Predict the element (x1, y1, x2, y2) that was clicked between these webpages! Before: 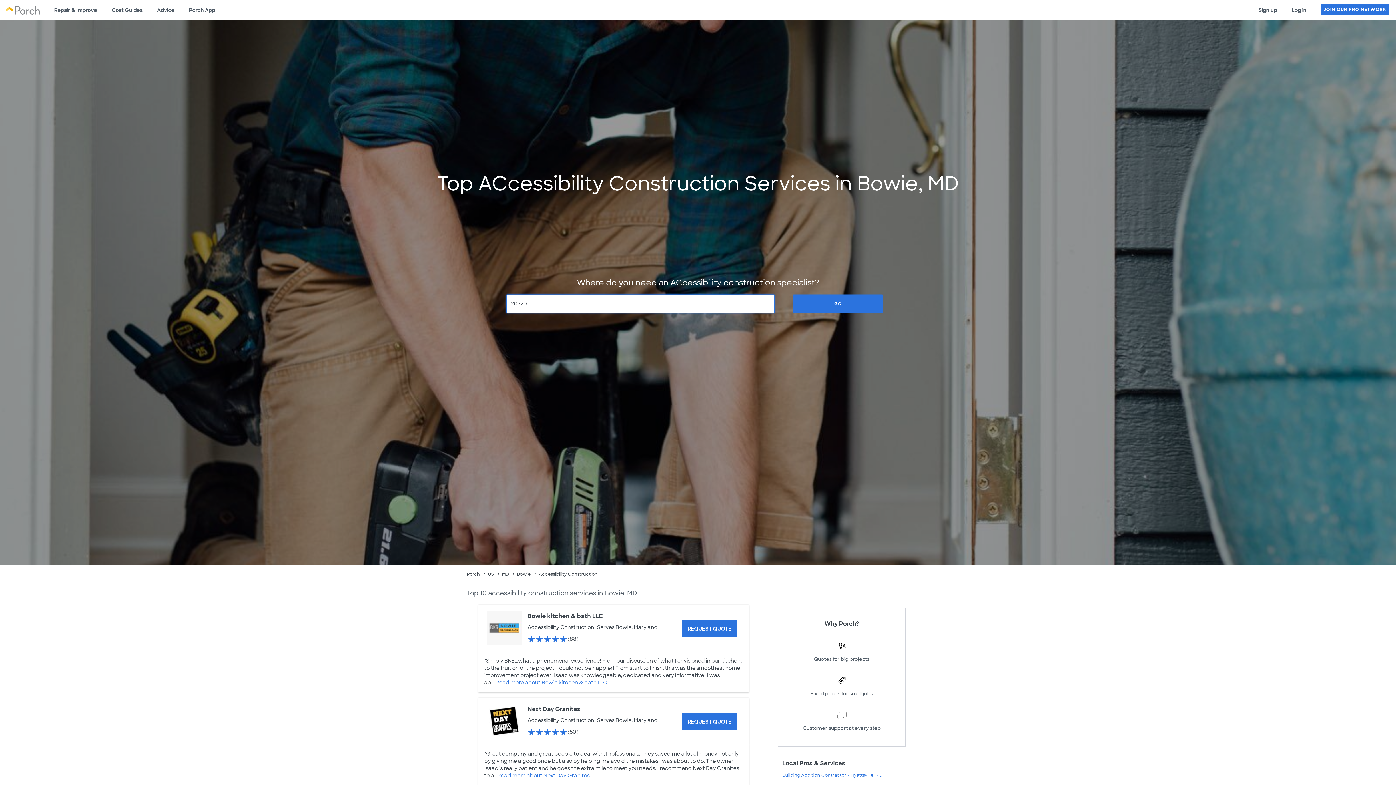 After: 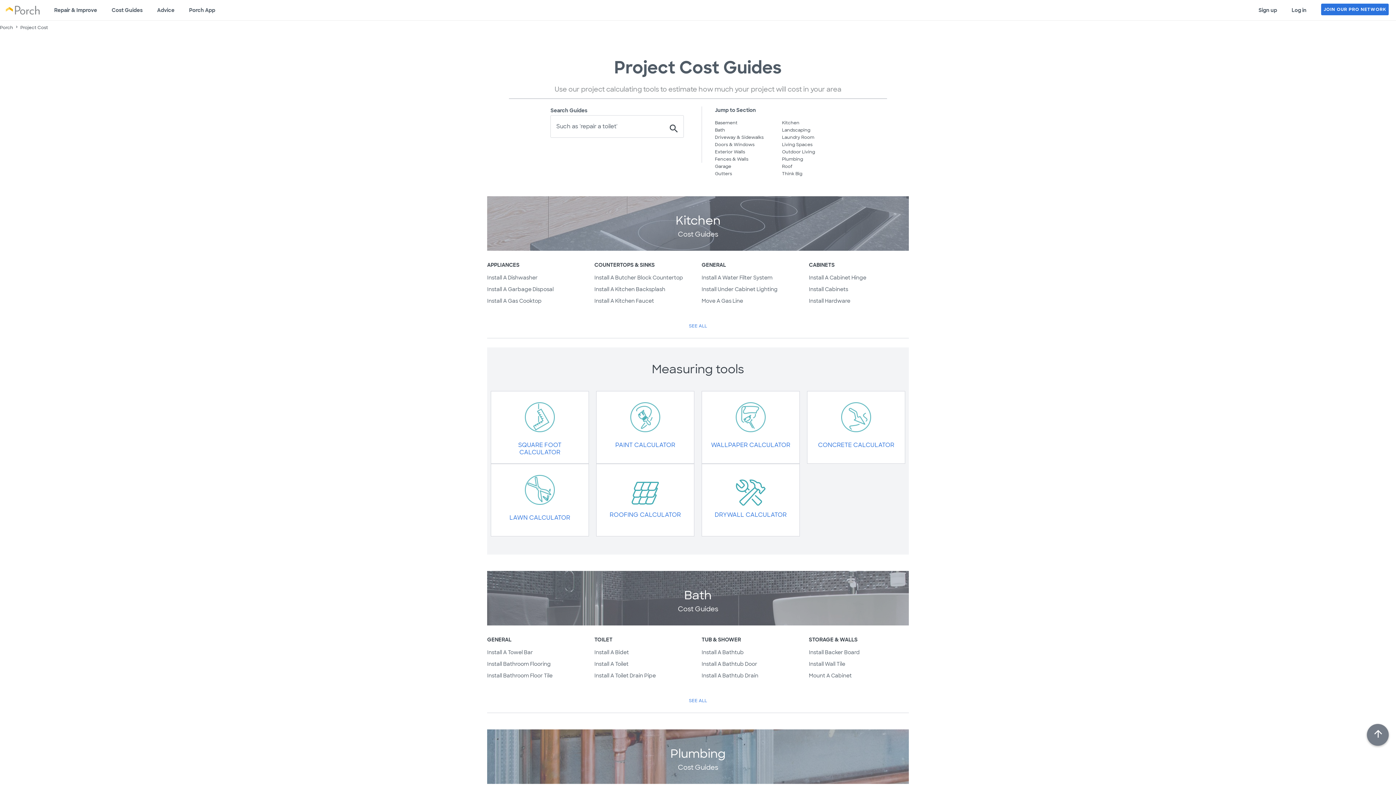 Action: bbox: (104, 0, 149, 20) label: Cost Guides